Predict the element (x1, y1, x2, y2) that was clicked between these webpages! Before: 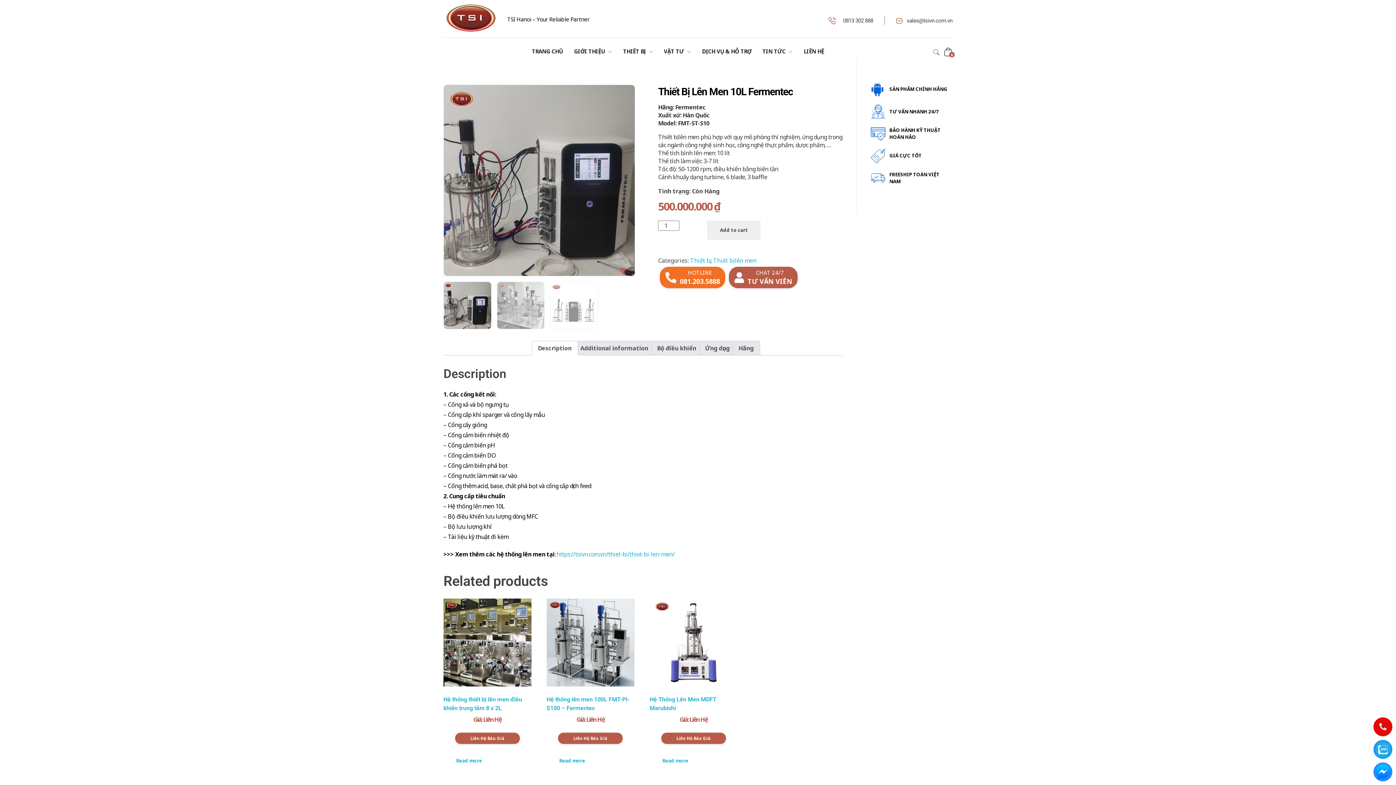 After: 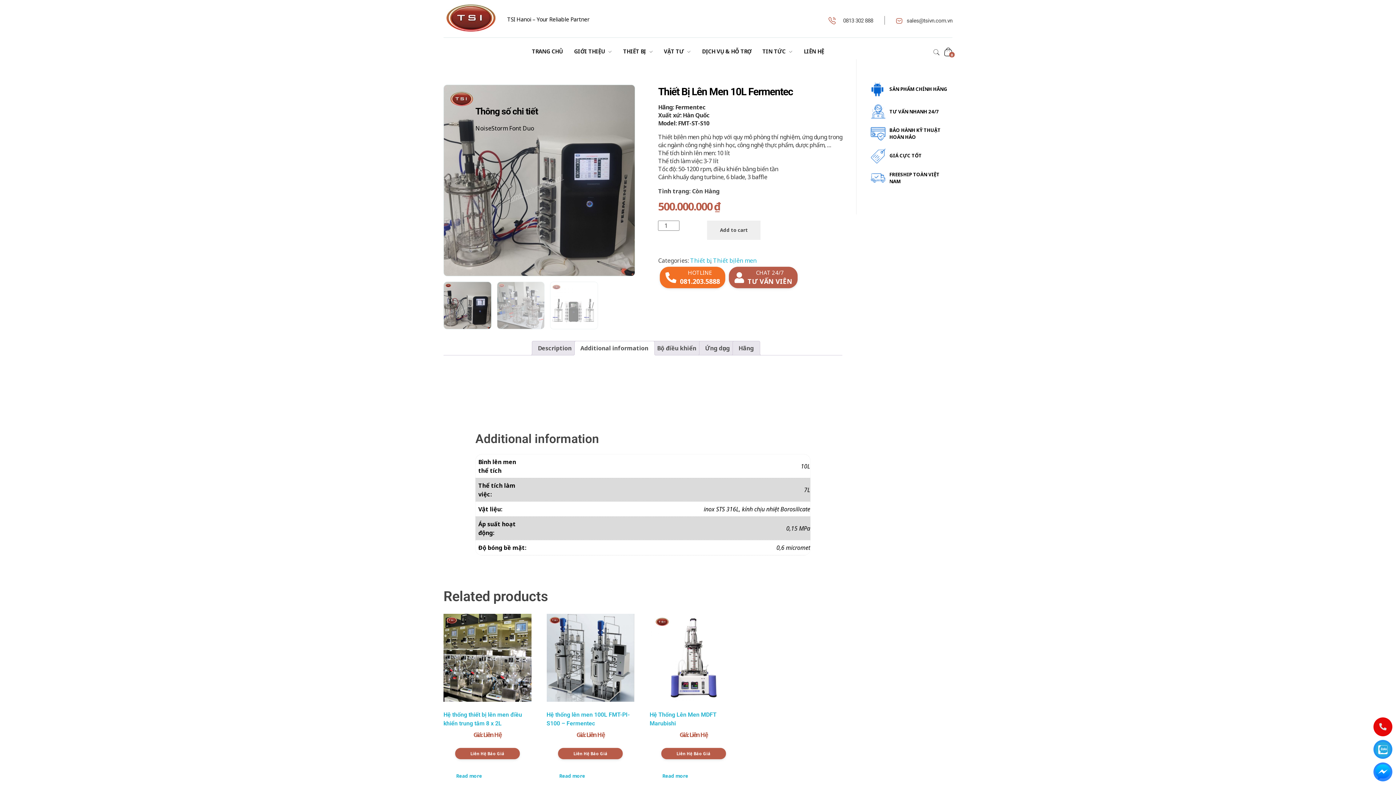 Action: bbox: (580, 341, 648, 355) label: Additional information